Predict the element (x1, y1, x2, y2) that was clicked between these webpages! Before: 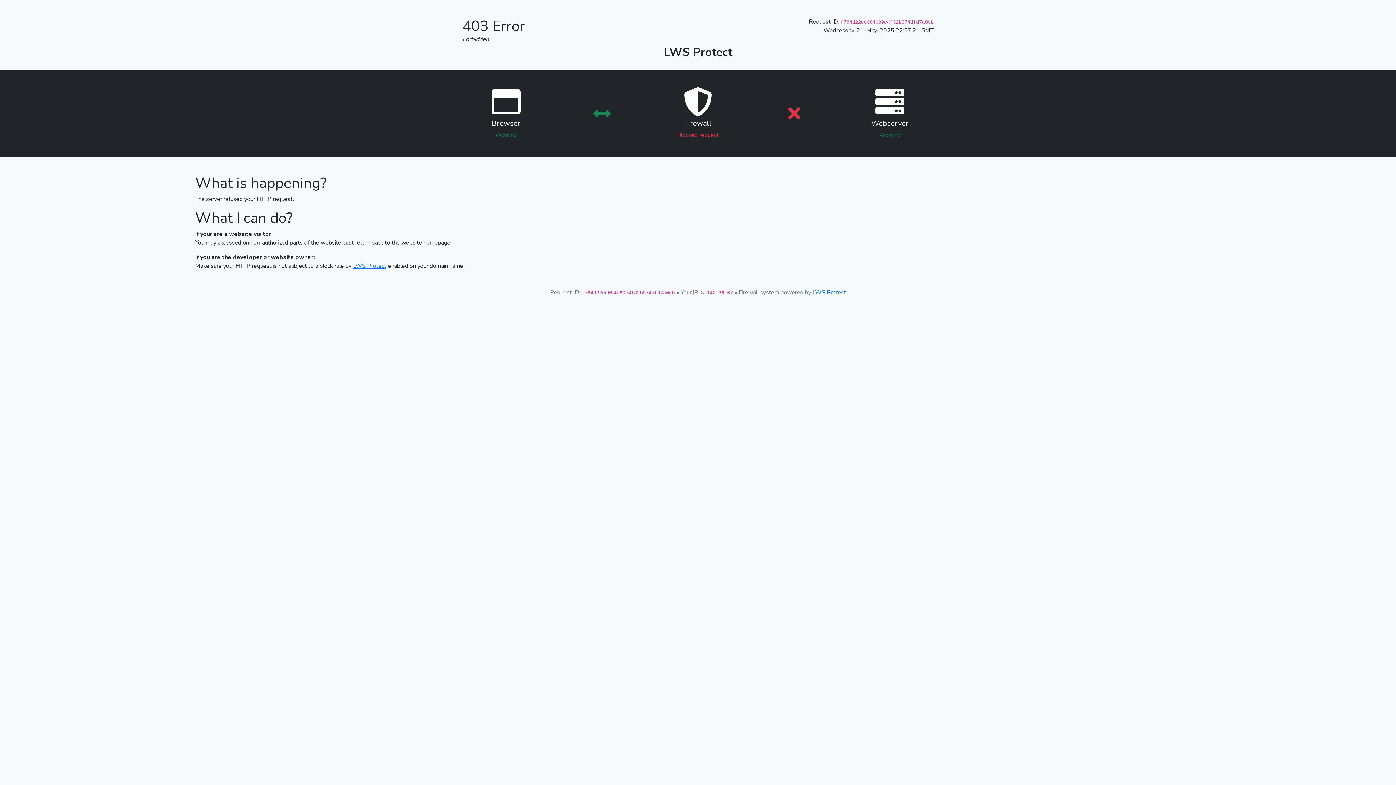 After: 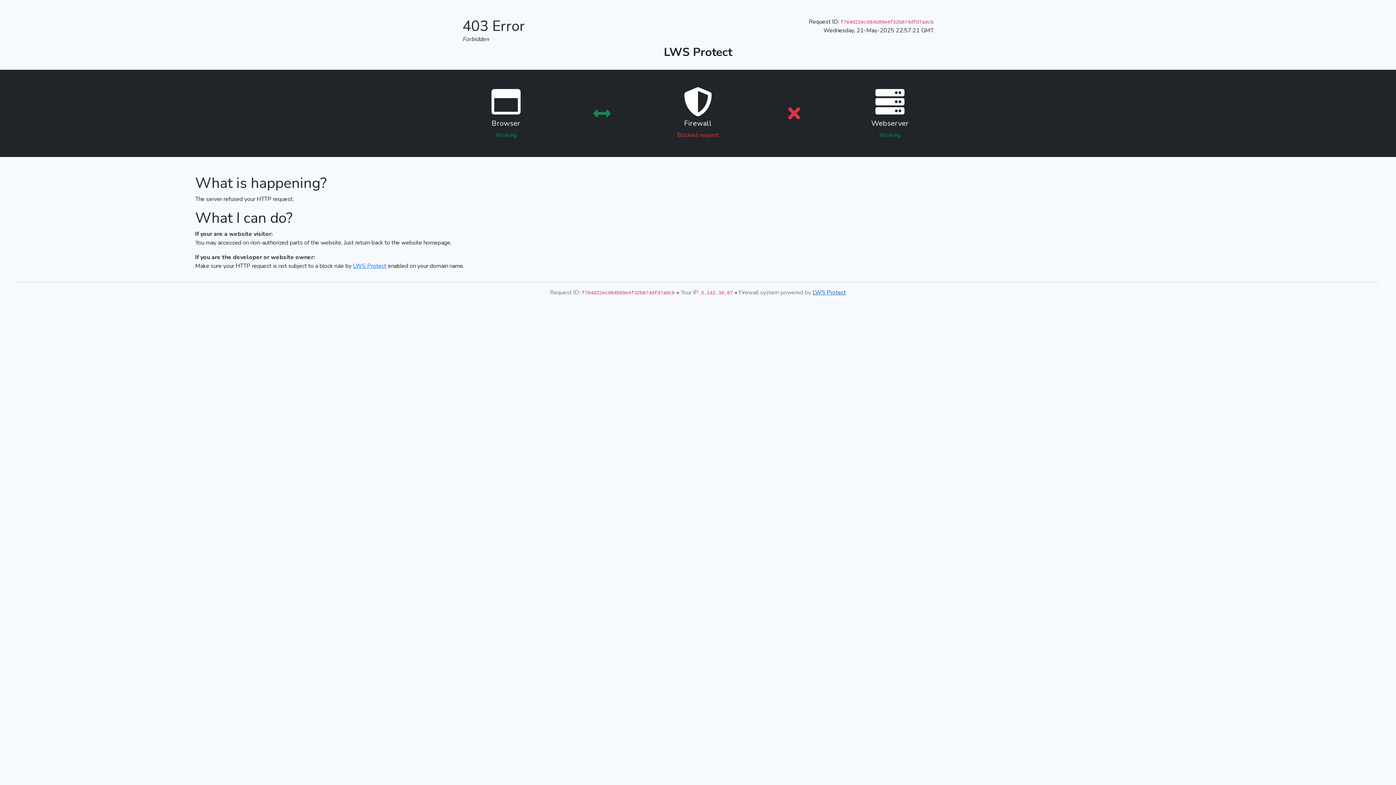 Action: bbox: (812, 288, 846, 296) label: LWS Protect